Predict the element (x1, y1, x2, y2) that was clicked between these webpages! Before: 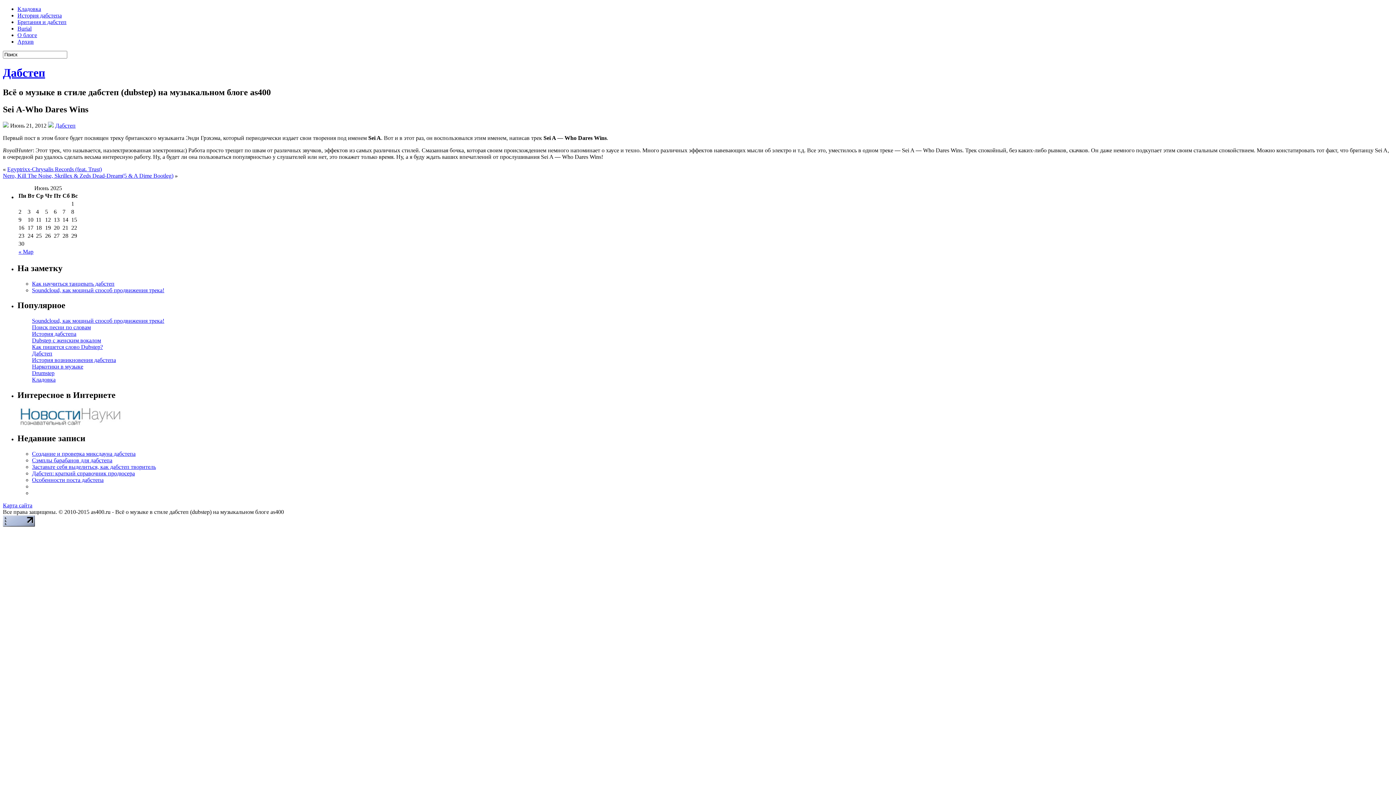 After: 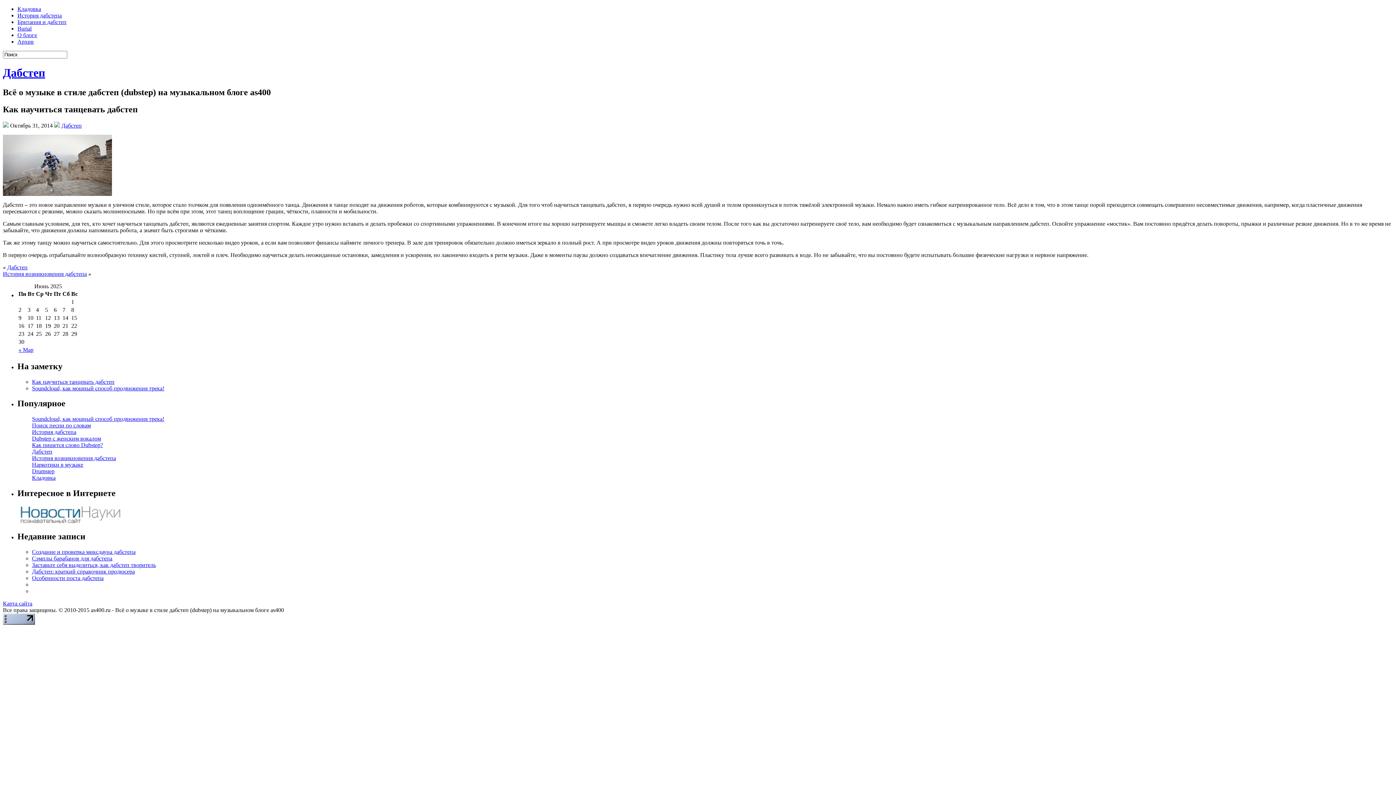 Action: bbox: (32, 280, 114, 286) label: Как научиться танцевать дабстеп